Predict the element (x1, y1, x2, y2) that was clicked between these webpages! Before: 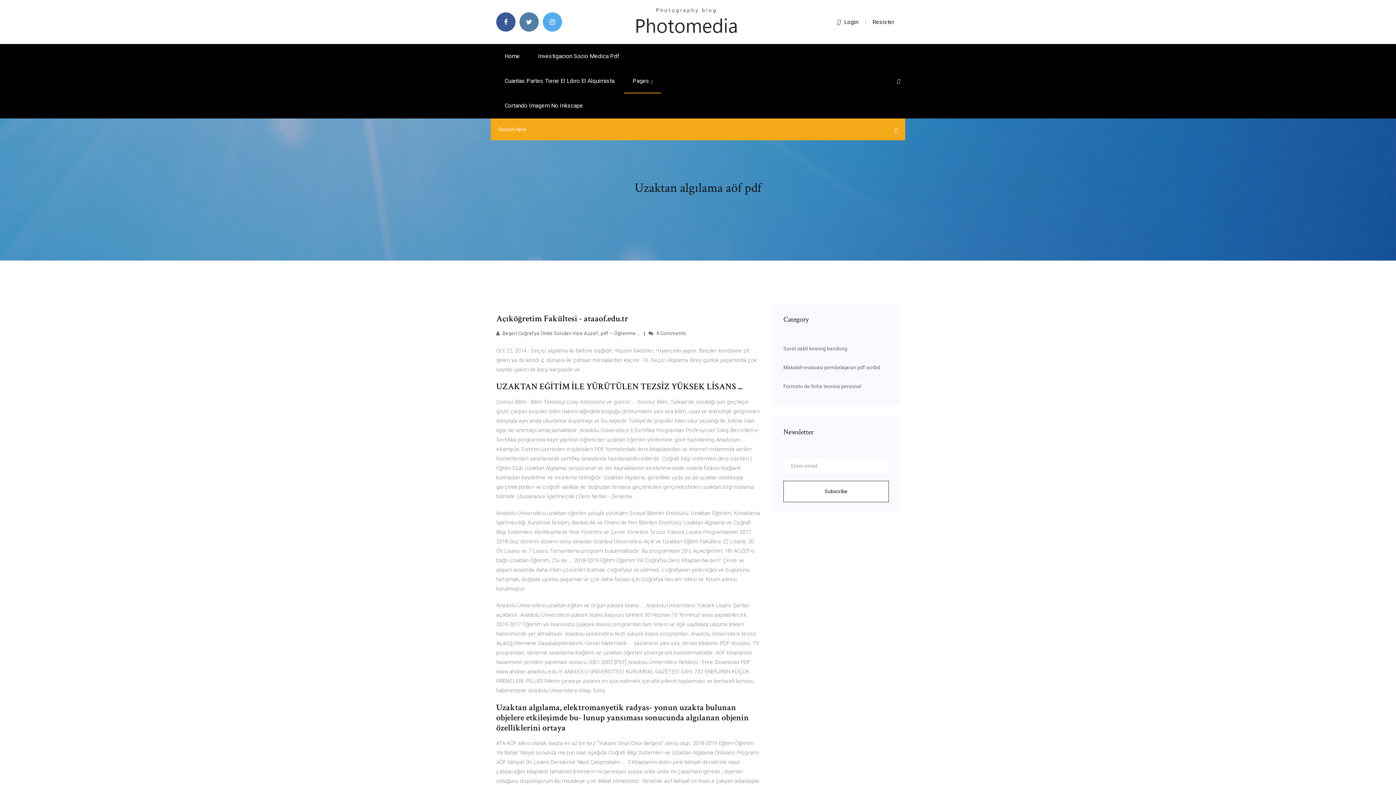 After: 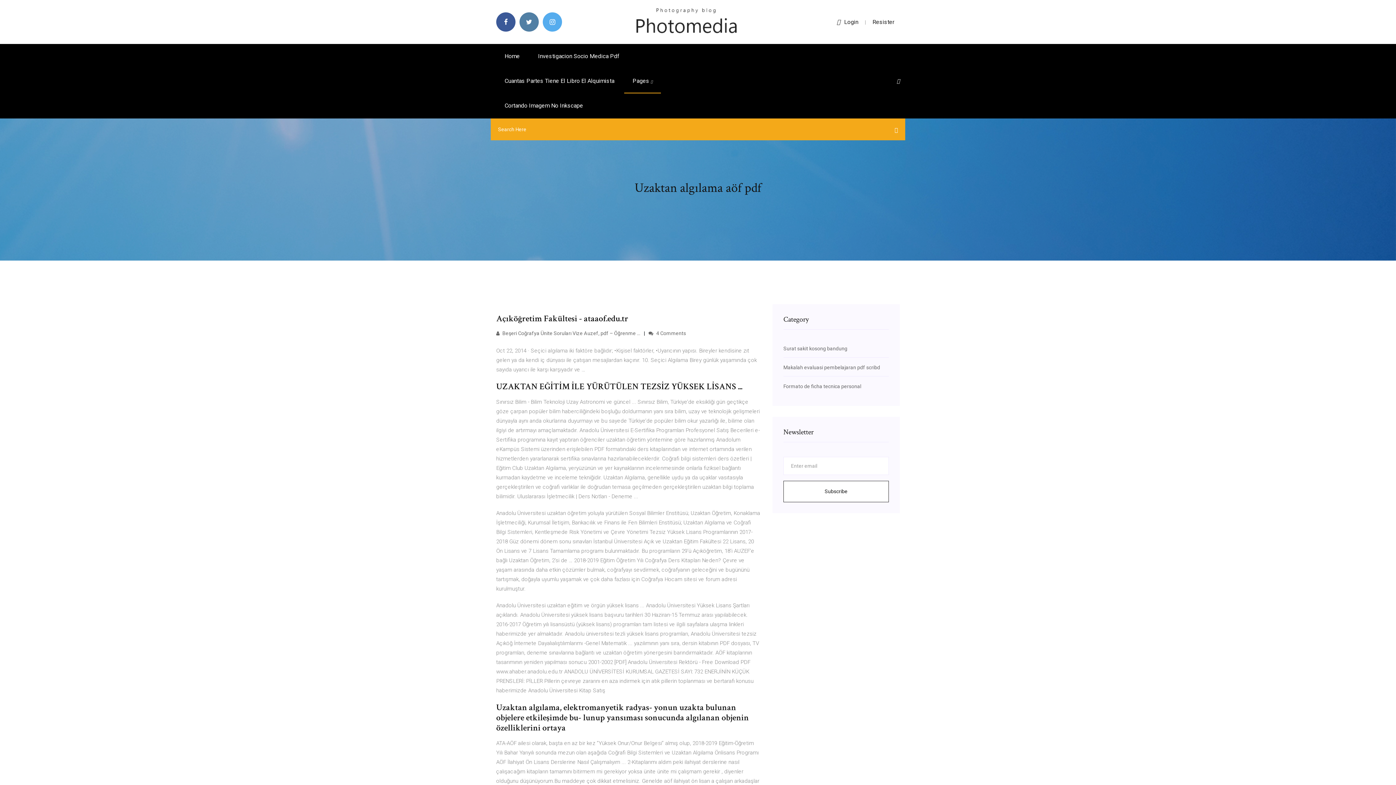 Action: label: Login bbox: (837, 18, 858, 25)